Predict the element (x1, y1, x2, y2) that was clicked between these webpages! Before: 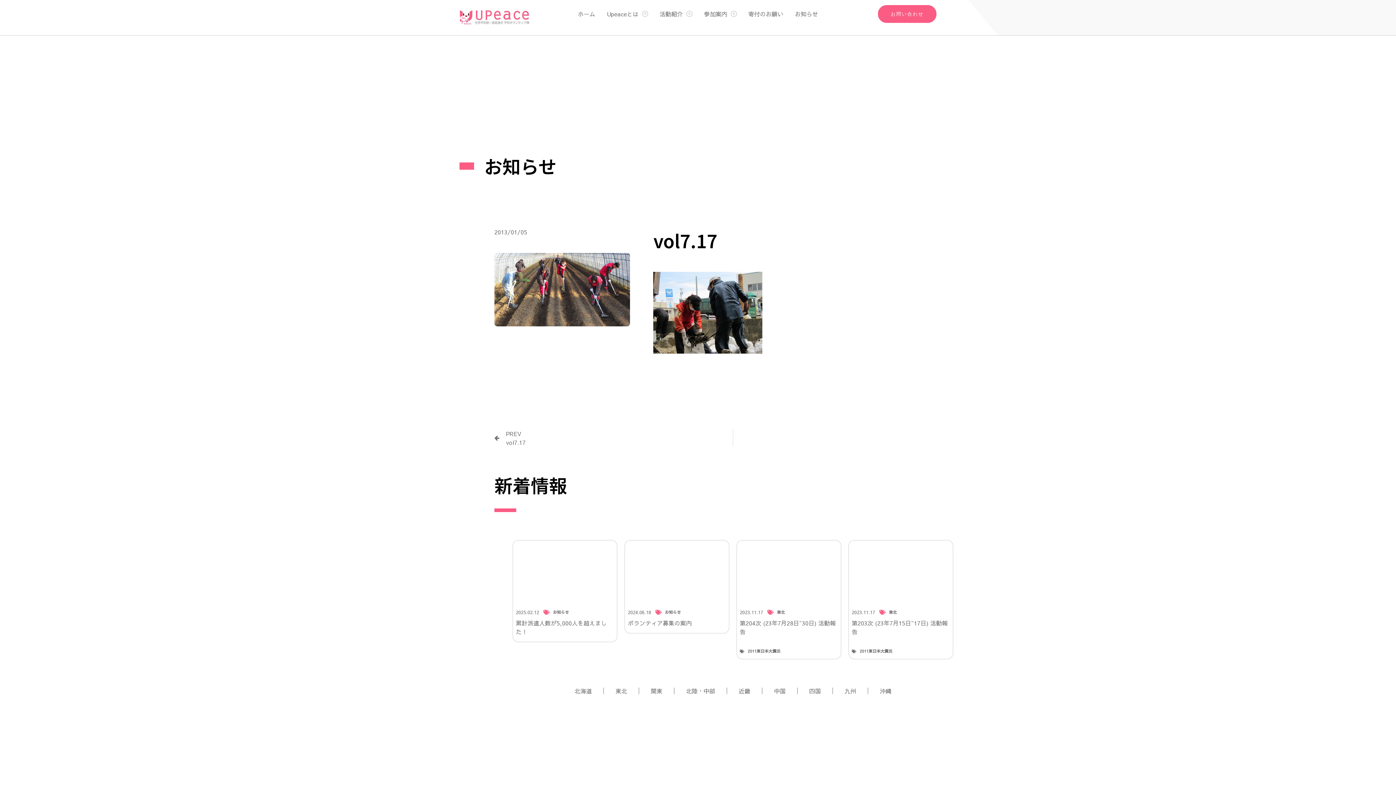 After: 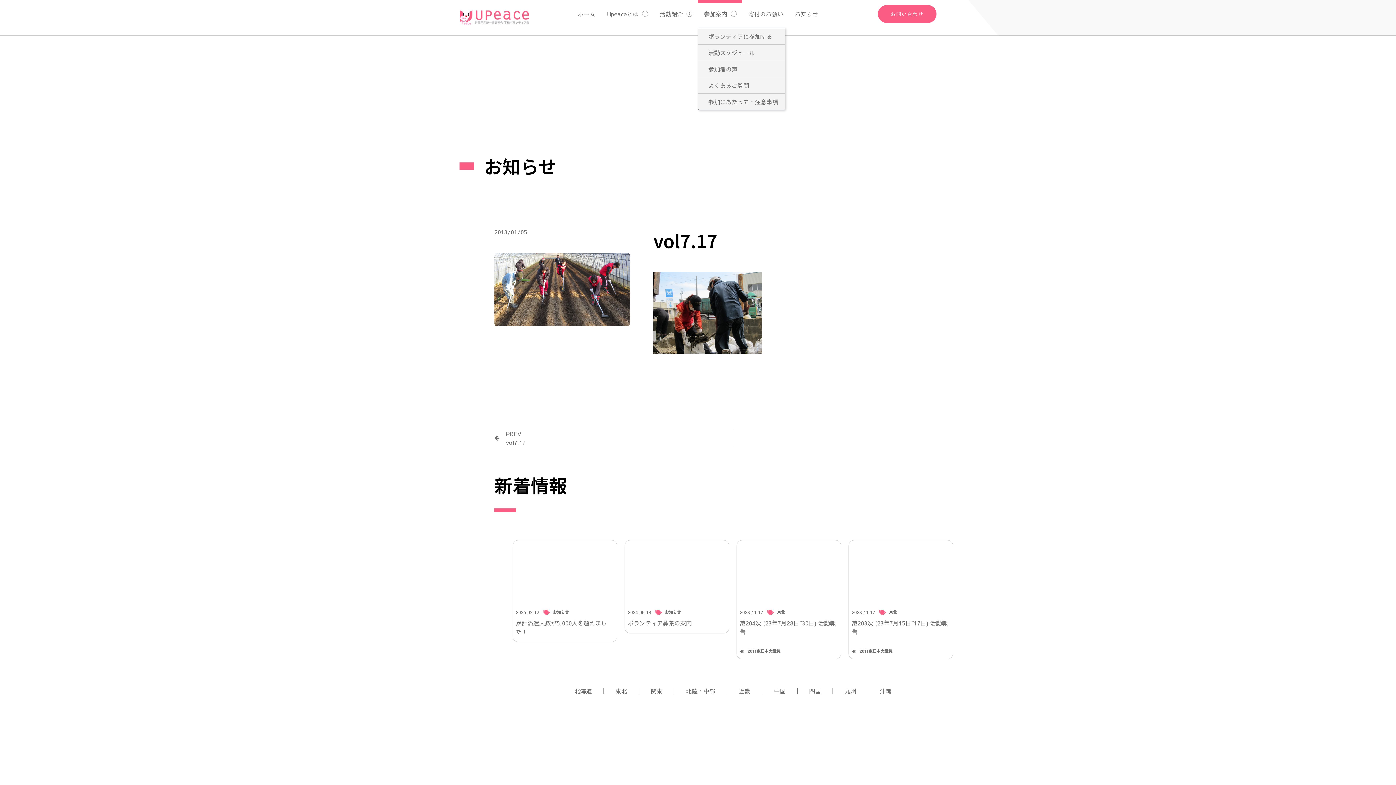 Action: label: 参加案内 bbox: (698, 0, 742, 27)